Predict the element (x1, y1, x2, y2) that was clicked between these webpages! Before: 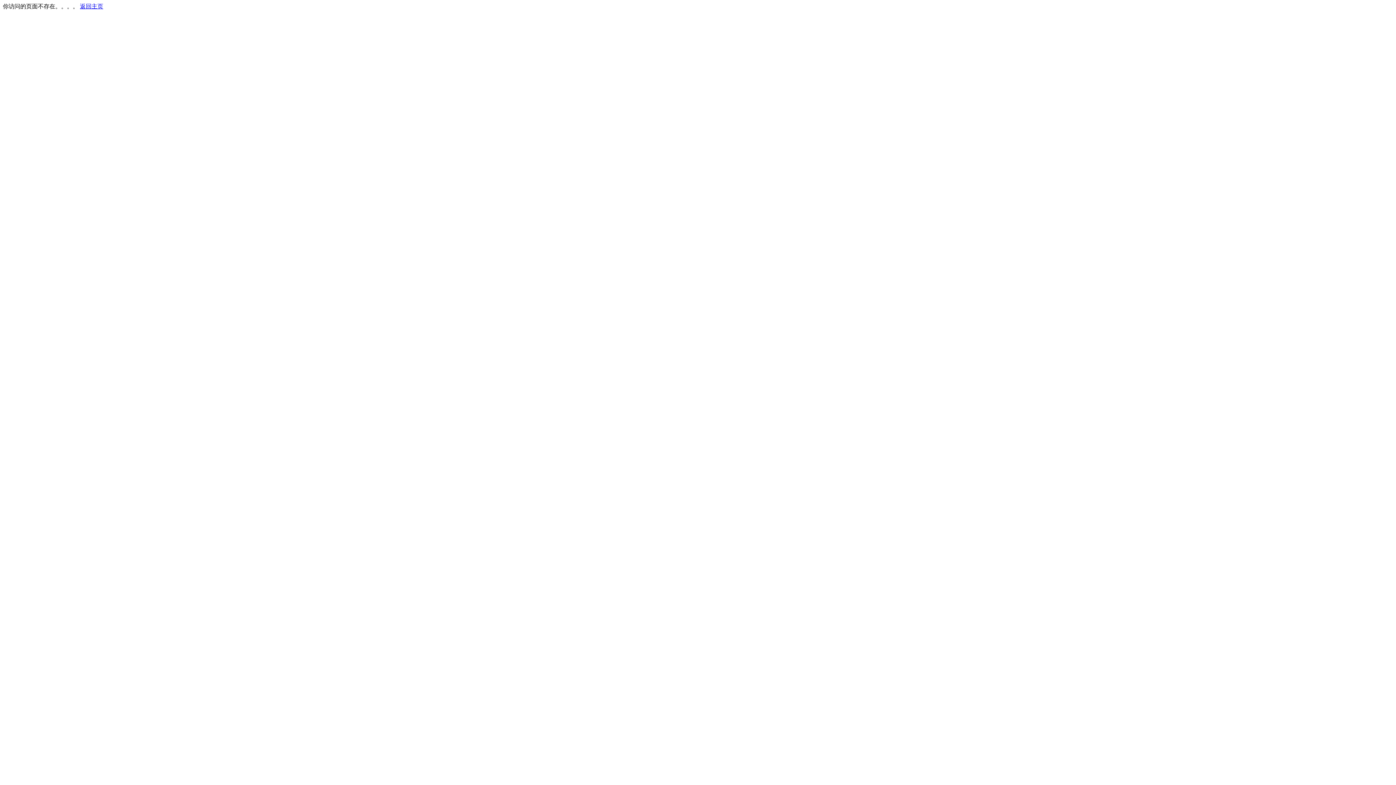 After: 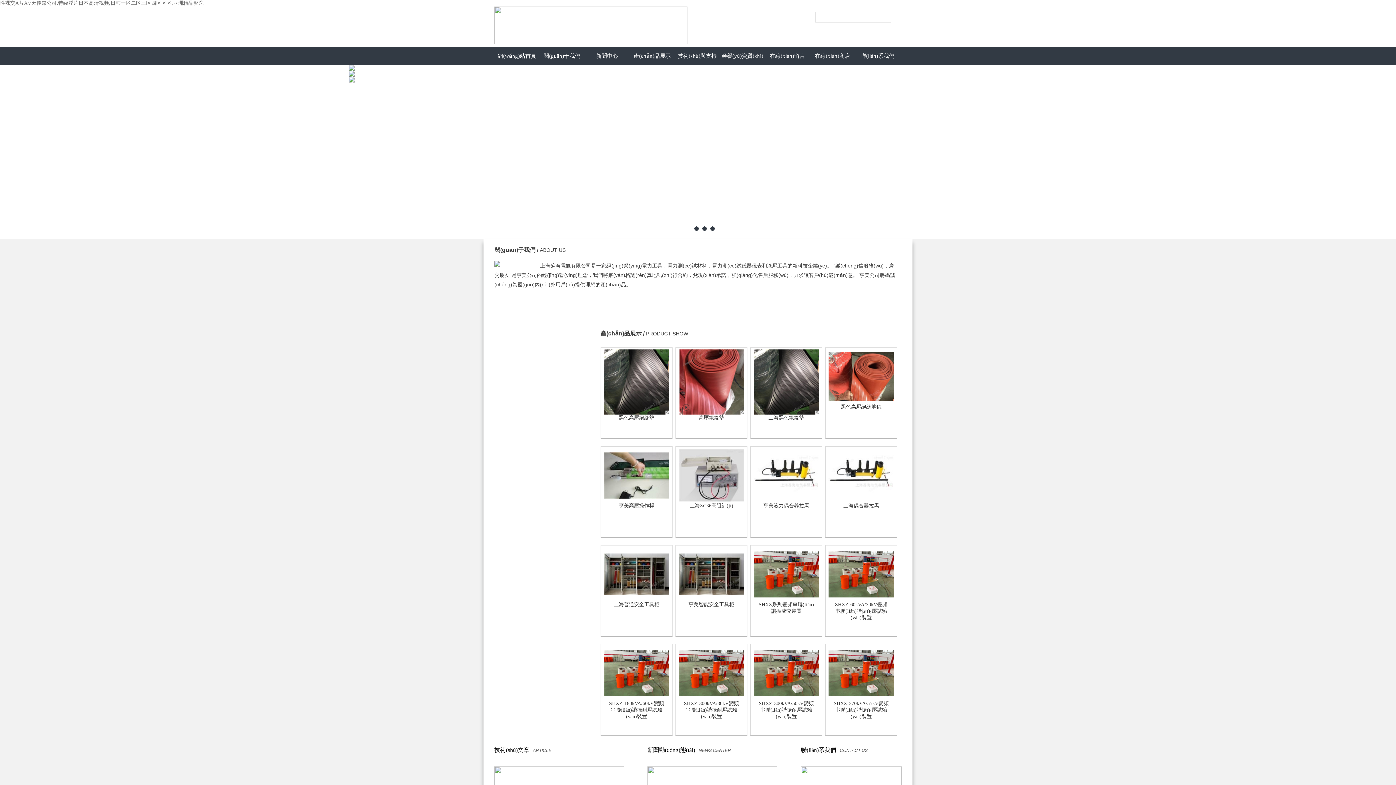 Action: bbox: (80, 3, 103, 9) label: 返回主页